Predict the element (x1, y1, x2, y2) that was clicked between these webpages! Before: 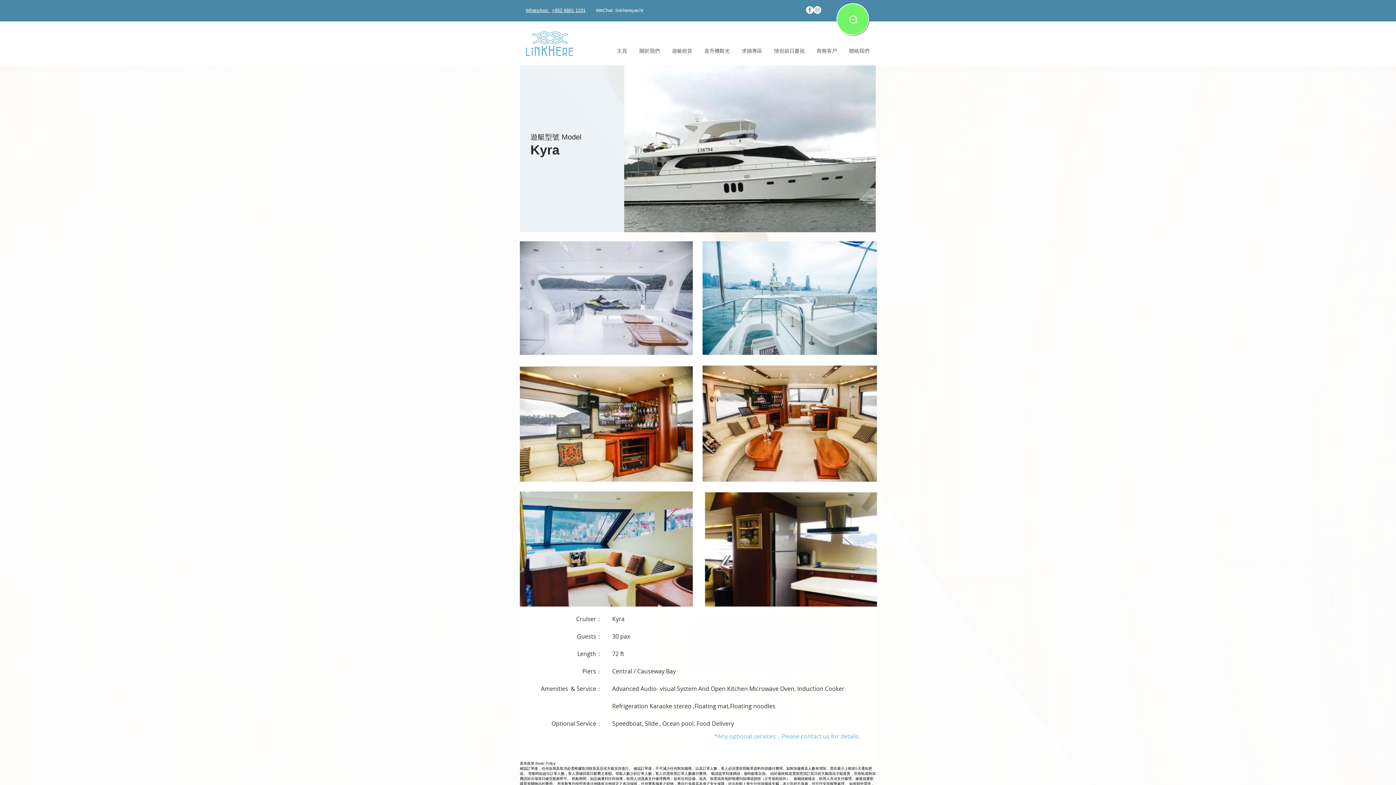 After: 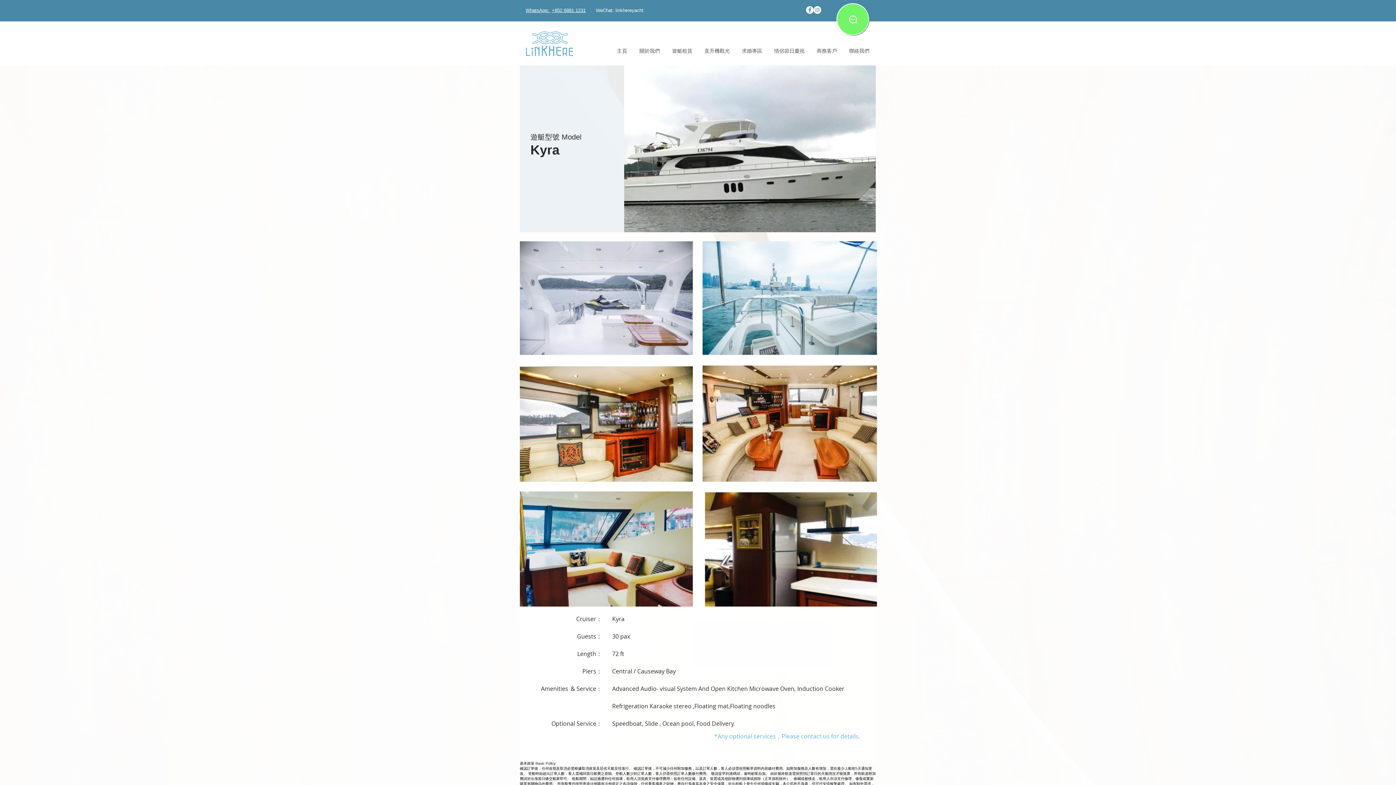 Action: bbox: (836, 3, 869, 35) label: Whatsapp